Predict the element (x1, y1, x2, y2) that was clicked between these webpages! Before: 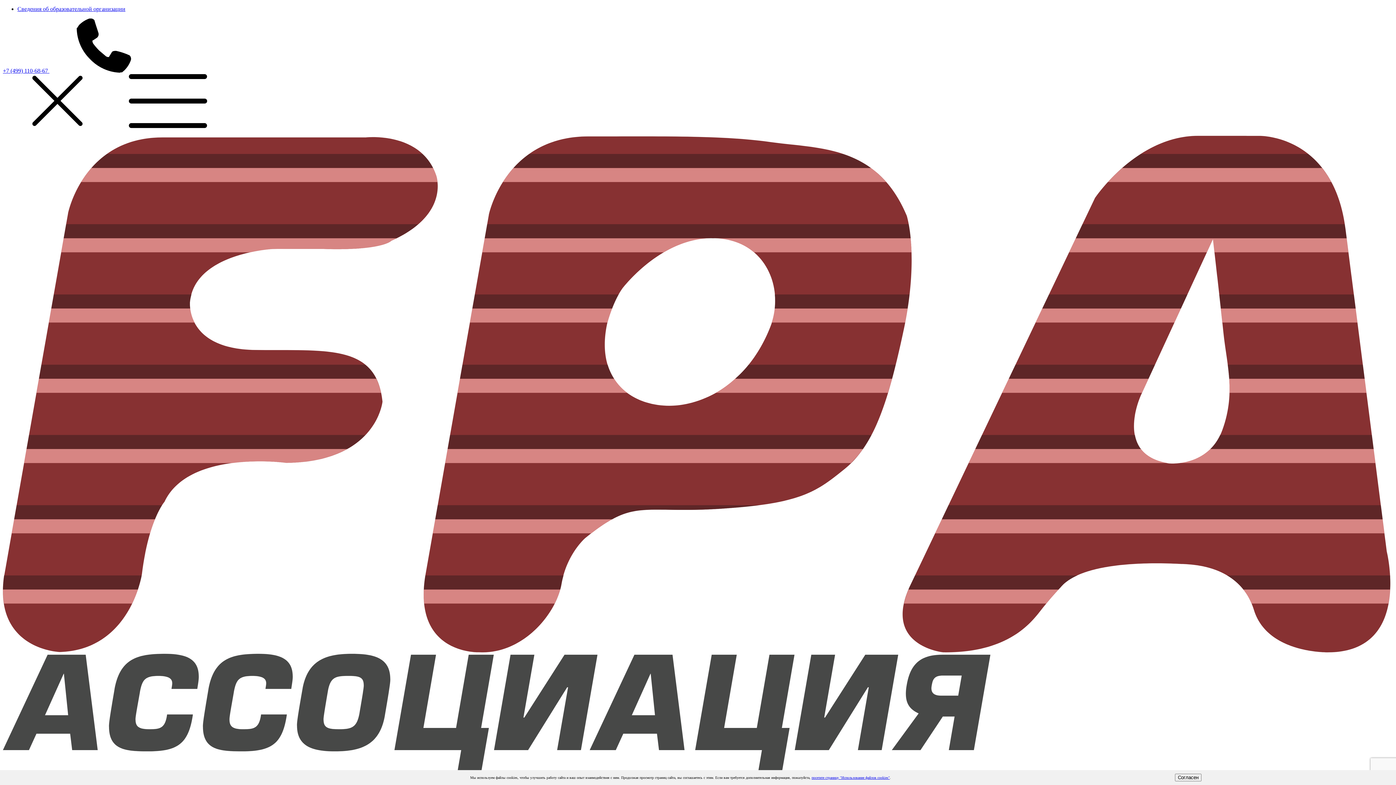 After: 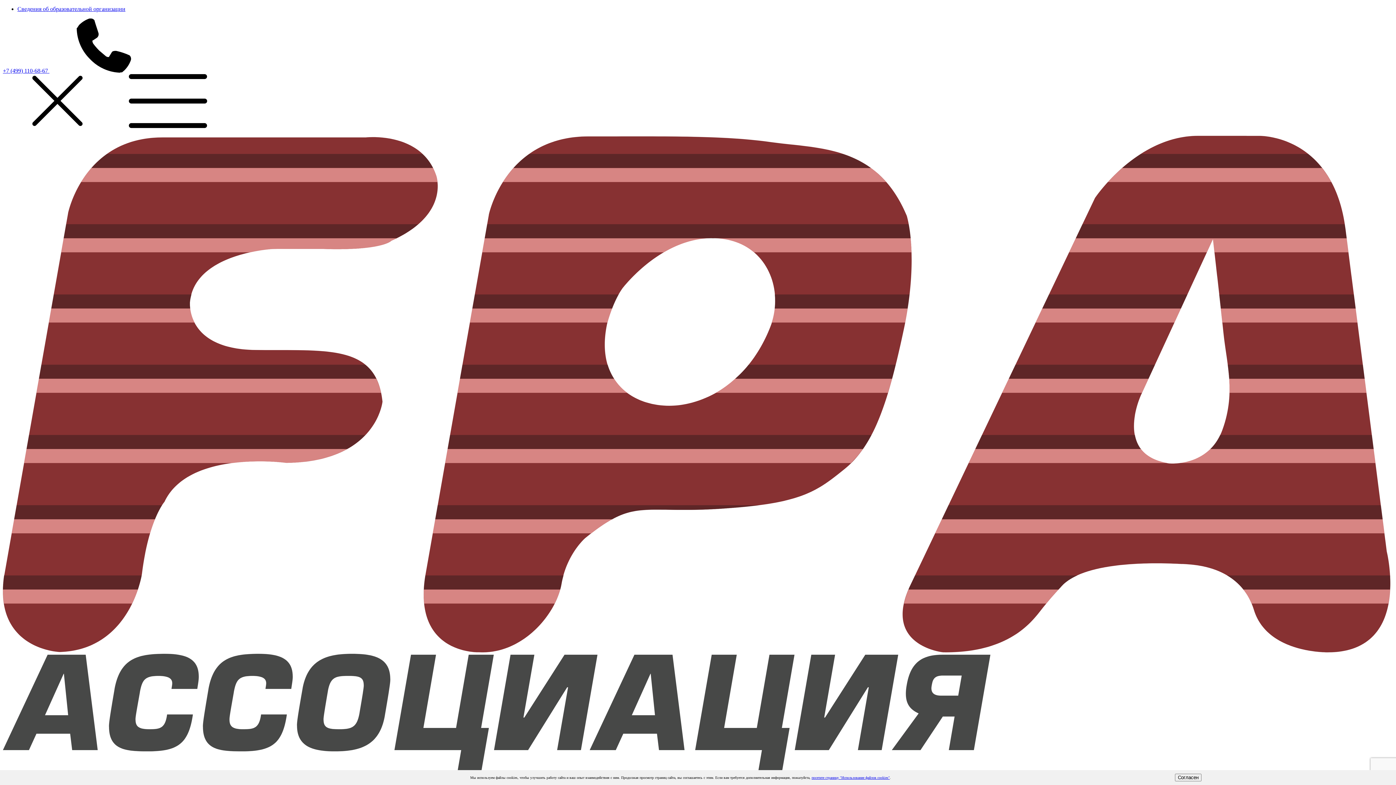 Action: bbox: (811, 776, 890, 780) label: посетите страницу "Использование файлов cookies"